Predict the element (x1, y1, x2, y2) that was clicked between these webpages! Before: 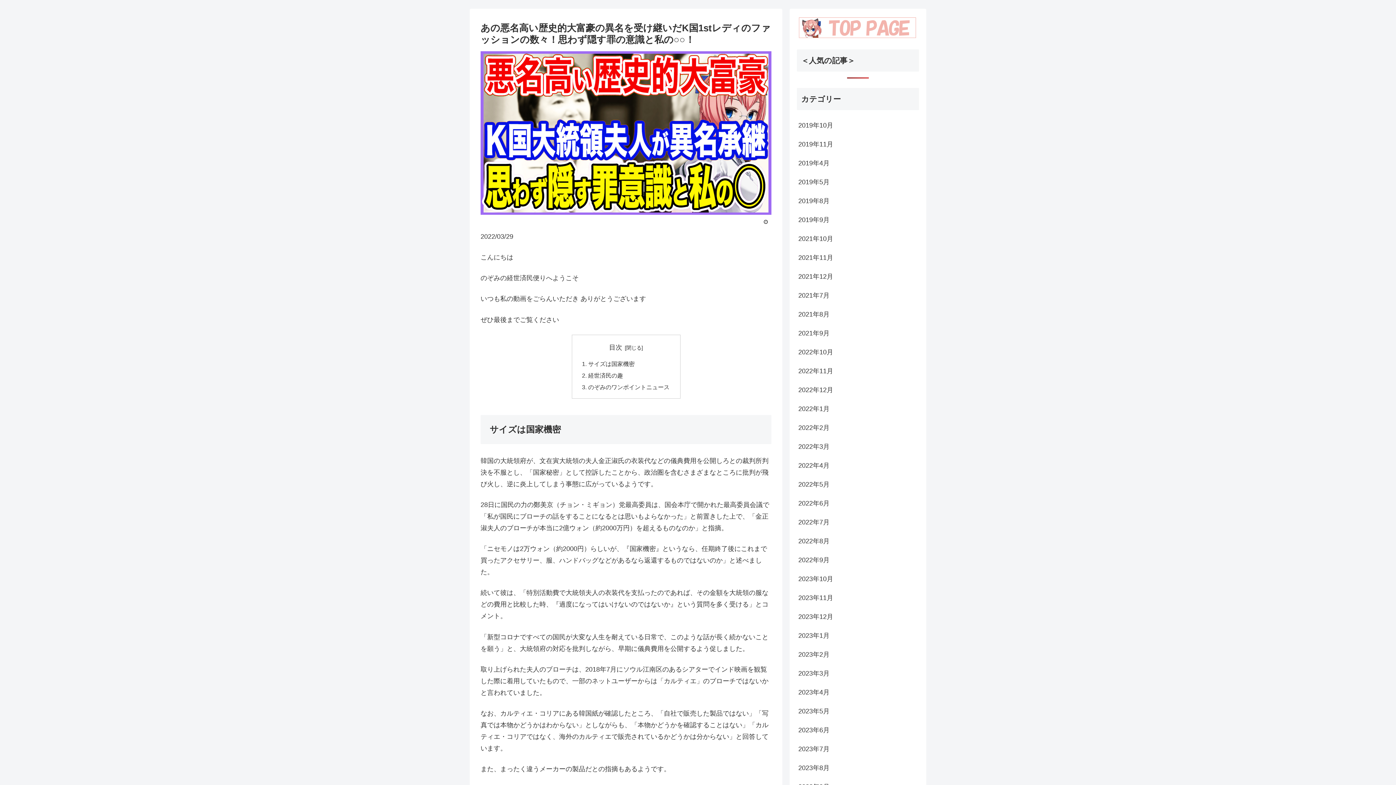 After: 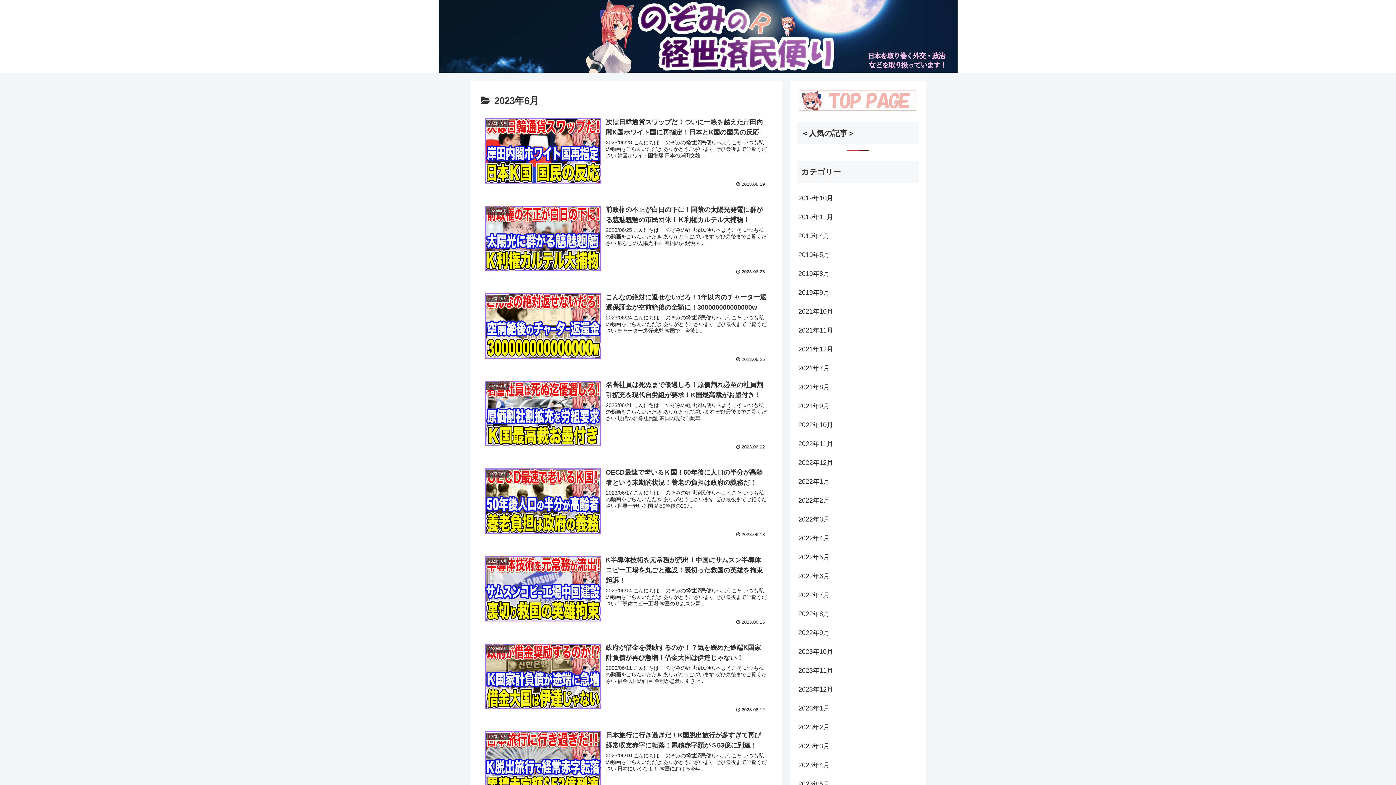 Action: bbox: (797, 720, 919, 739) label: 2023年6月